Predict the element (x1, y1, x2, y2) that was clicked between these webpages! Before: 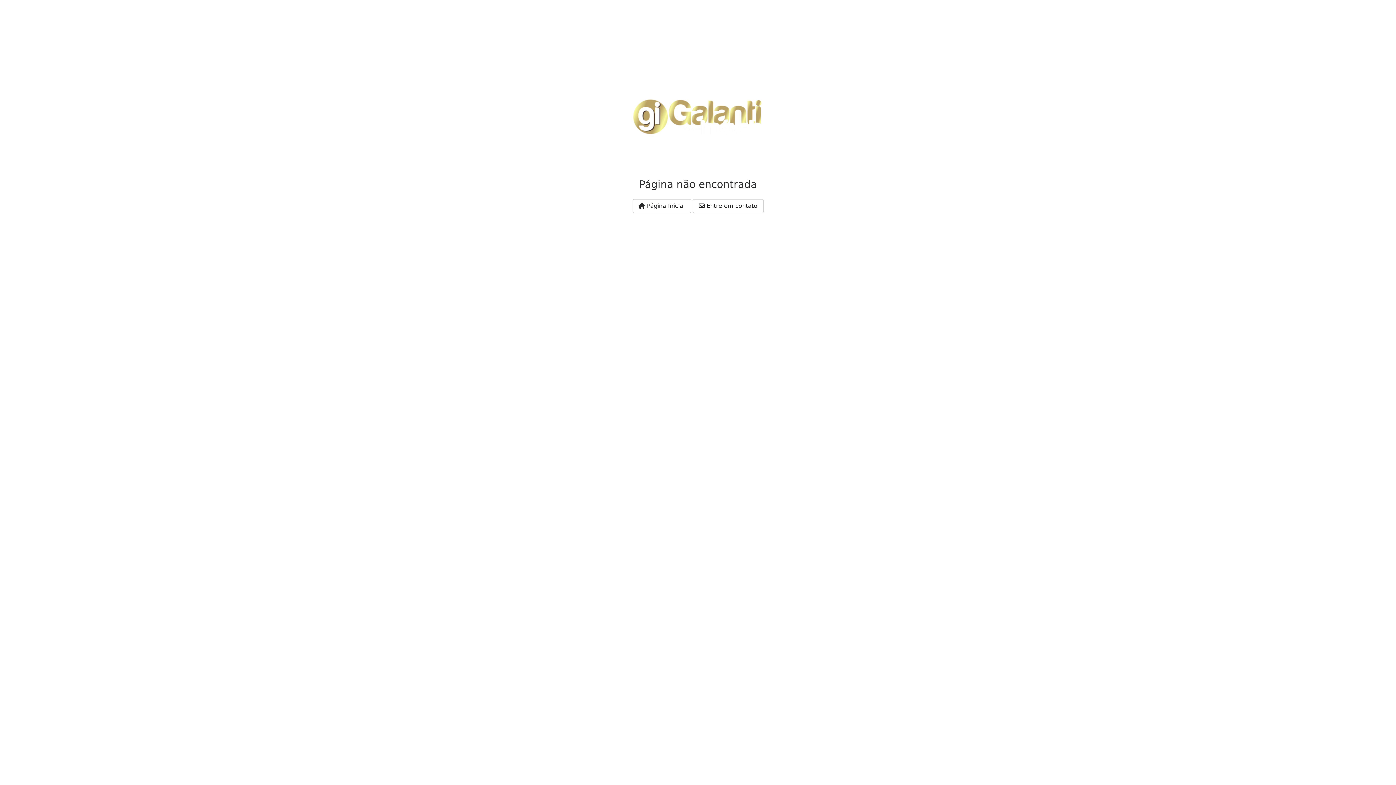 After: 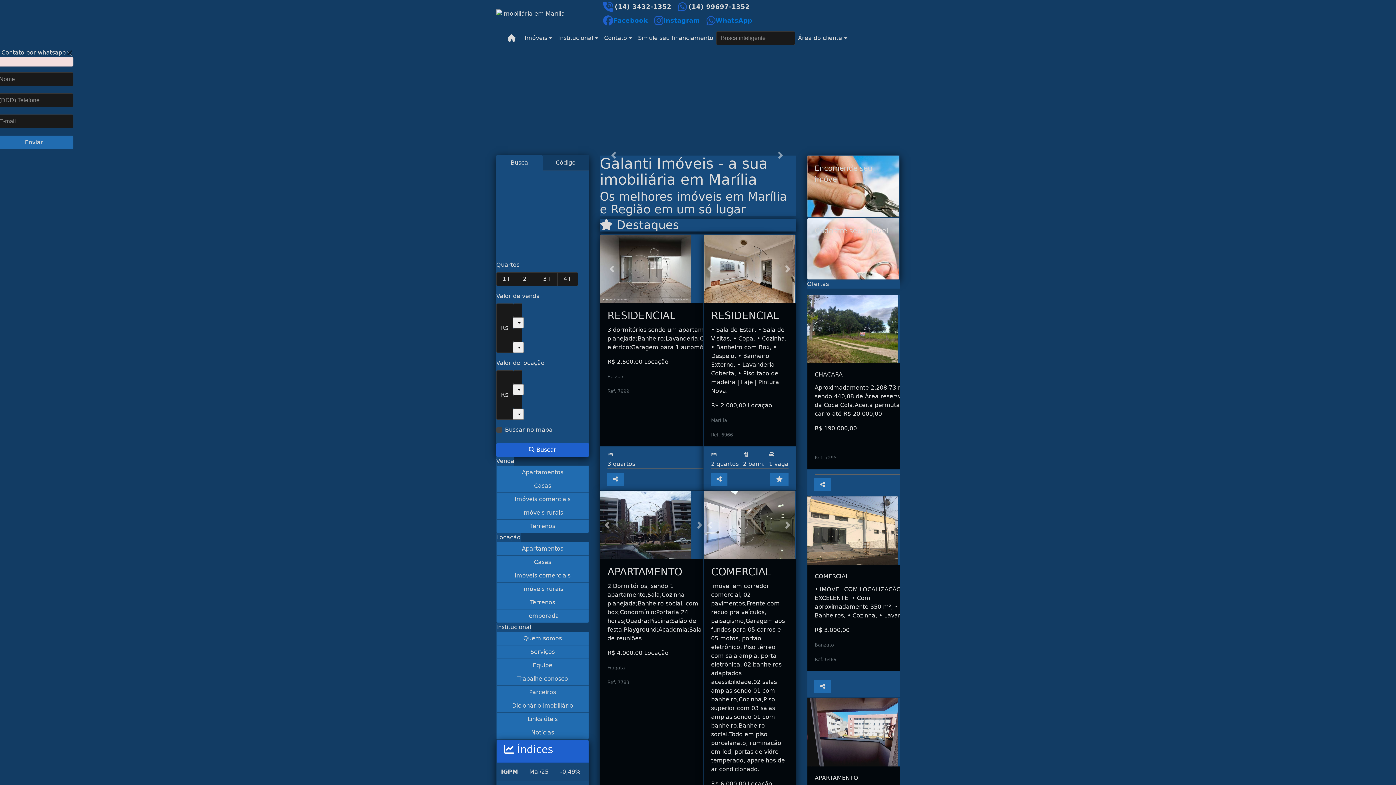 Action: label:  Página Inicial bbox: (632, 199, 691, 213)